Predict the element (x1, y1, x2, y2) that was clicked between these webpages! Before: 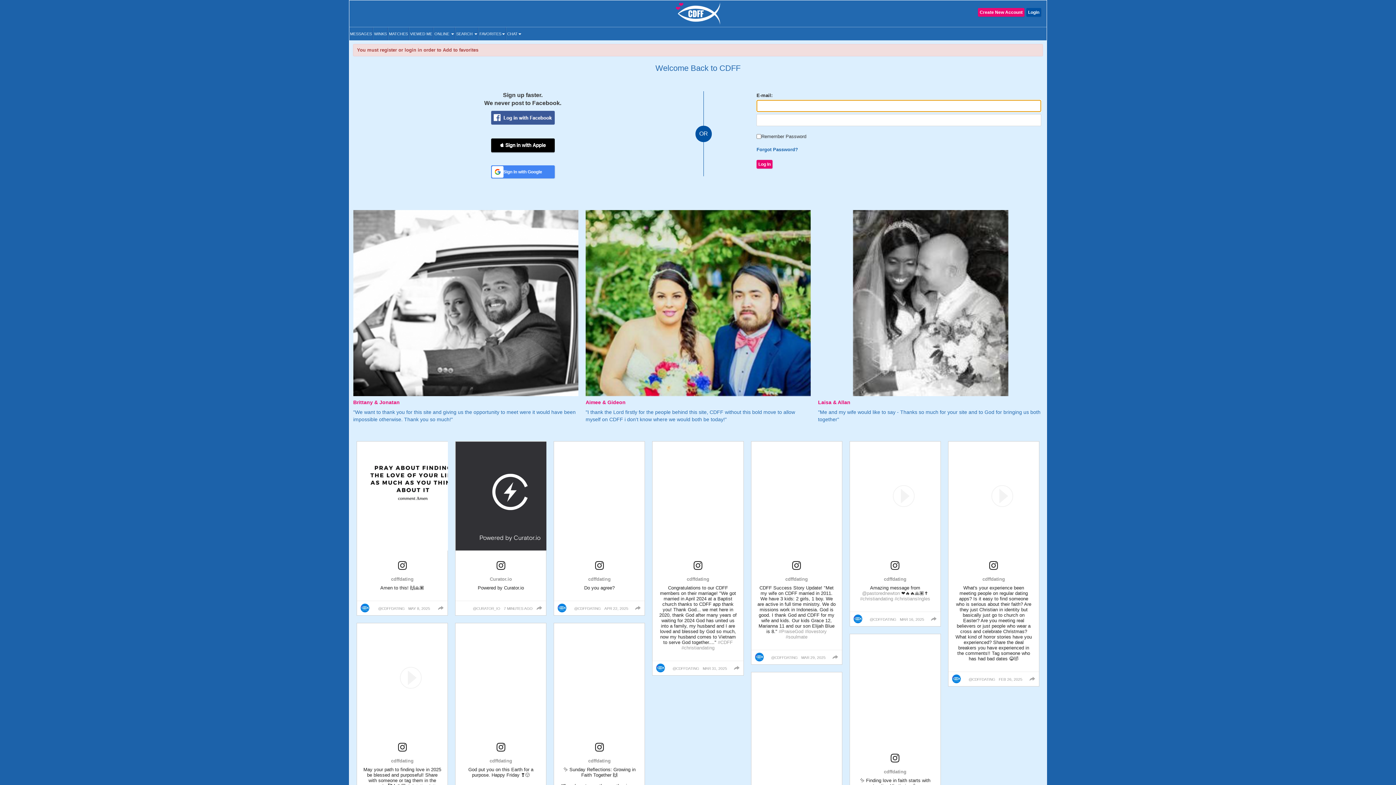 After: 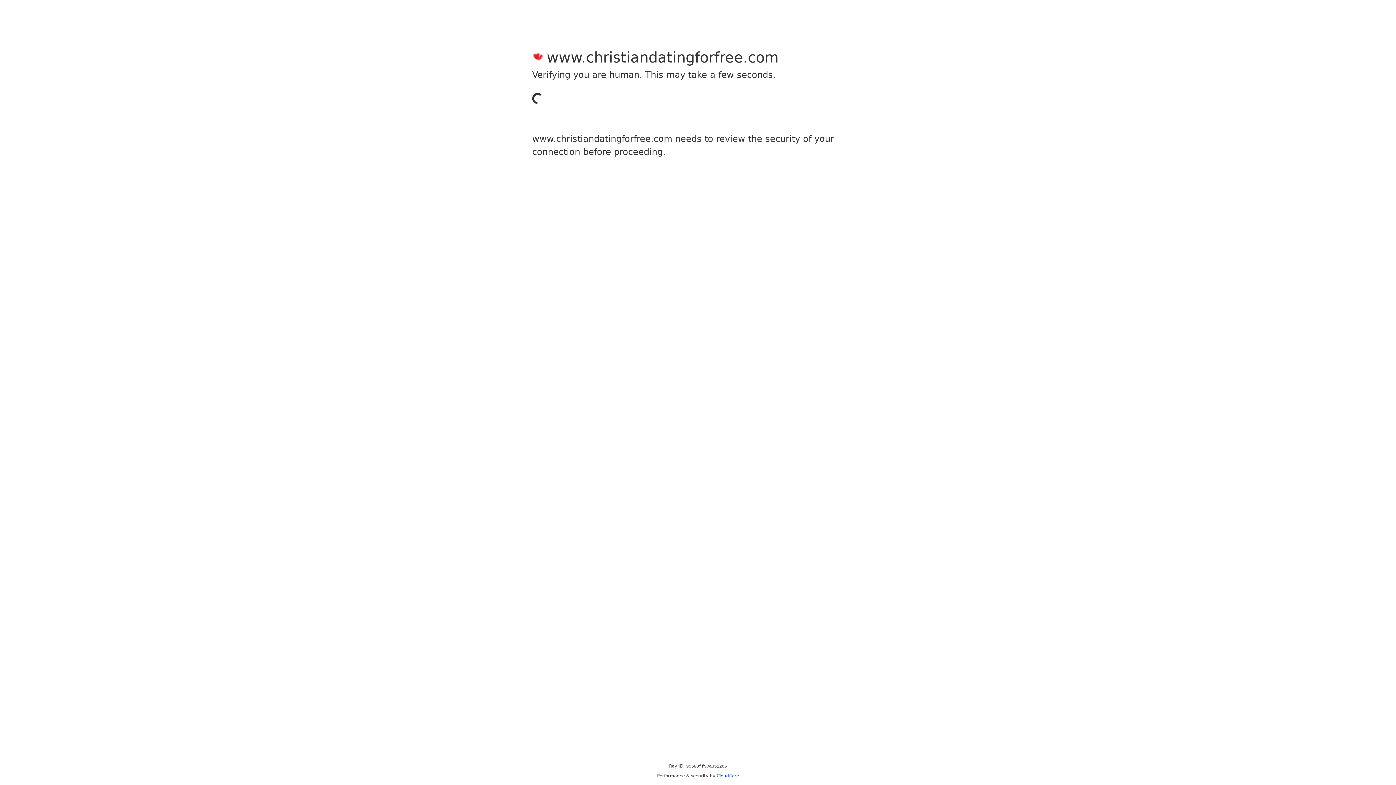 Action: bbox: (373, 27, 387, 40) label: WINKS